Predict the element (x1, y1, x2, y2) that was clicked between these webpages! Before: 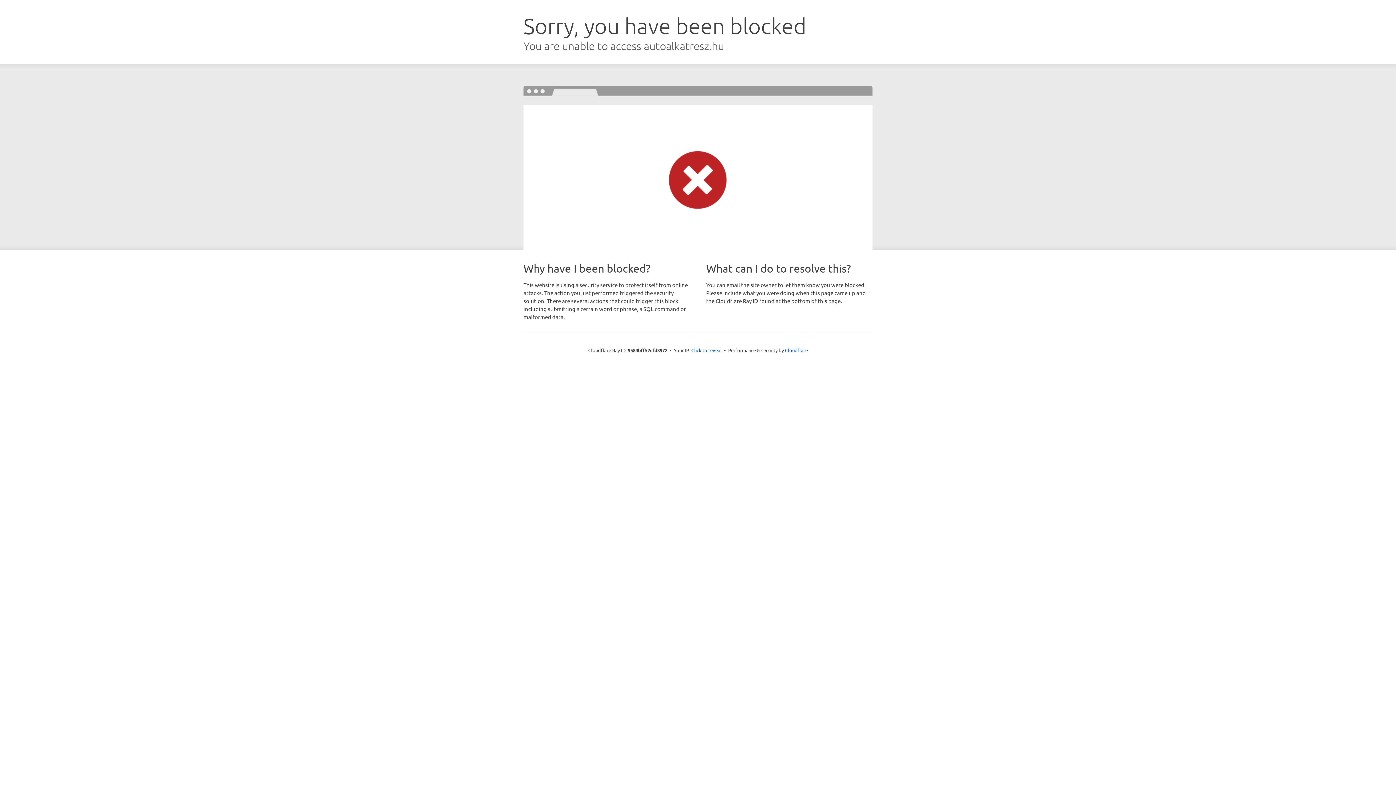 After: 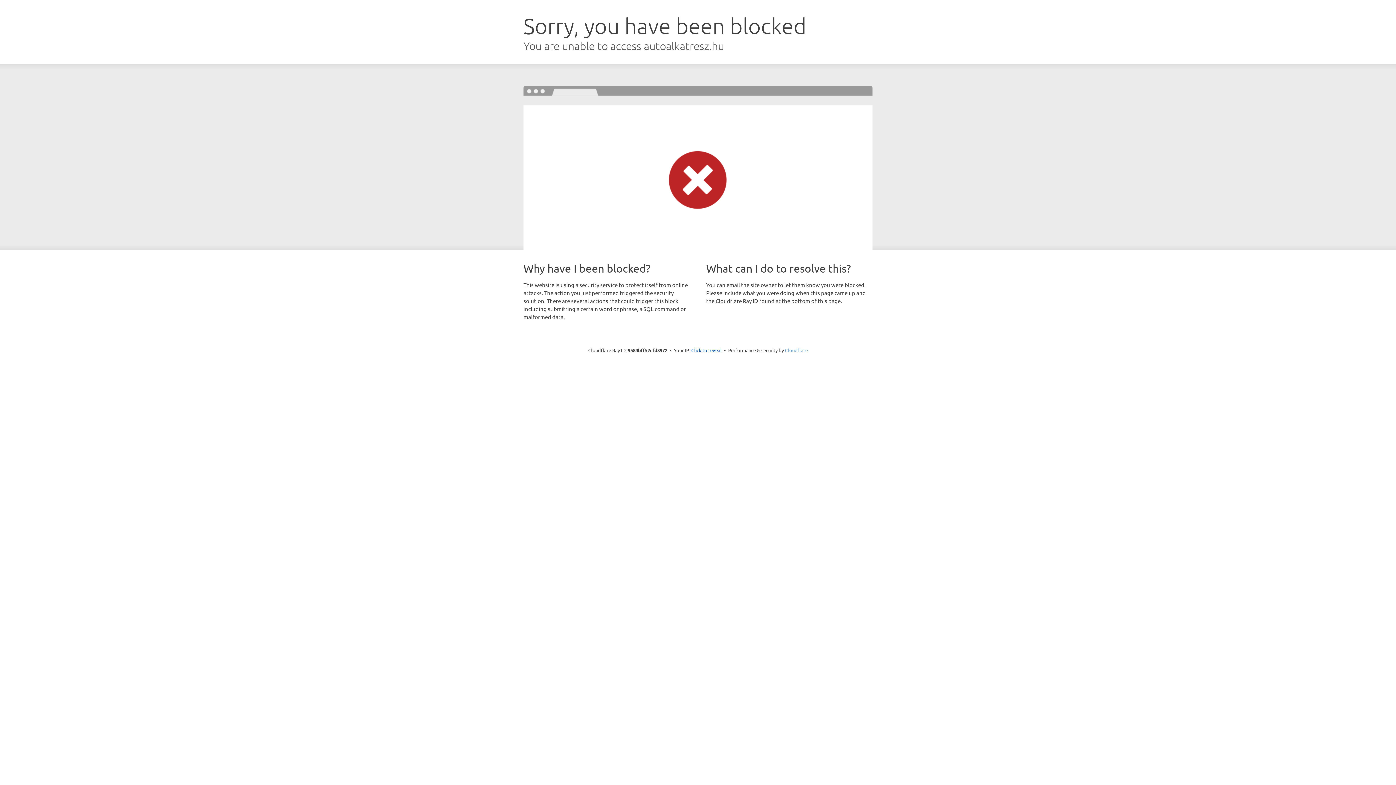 Action: label: Cloudflare bbox: (785, 347, 808, 353)